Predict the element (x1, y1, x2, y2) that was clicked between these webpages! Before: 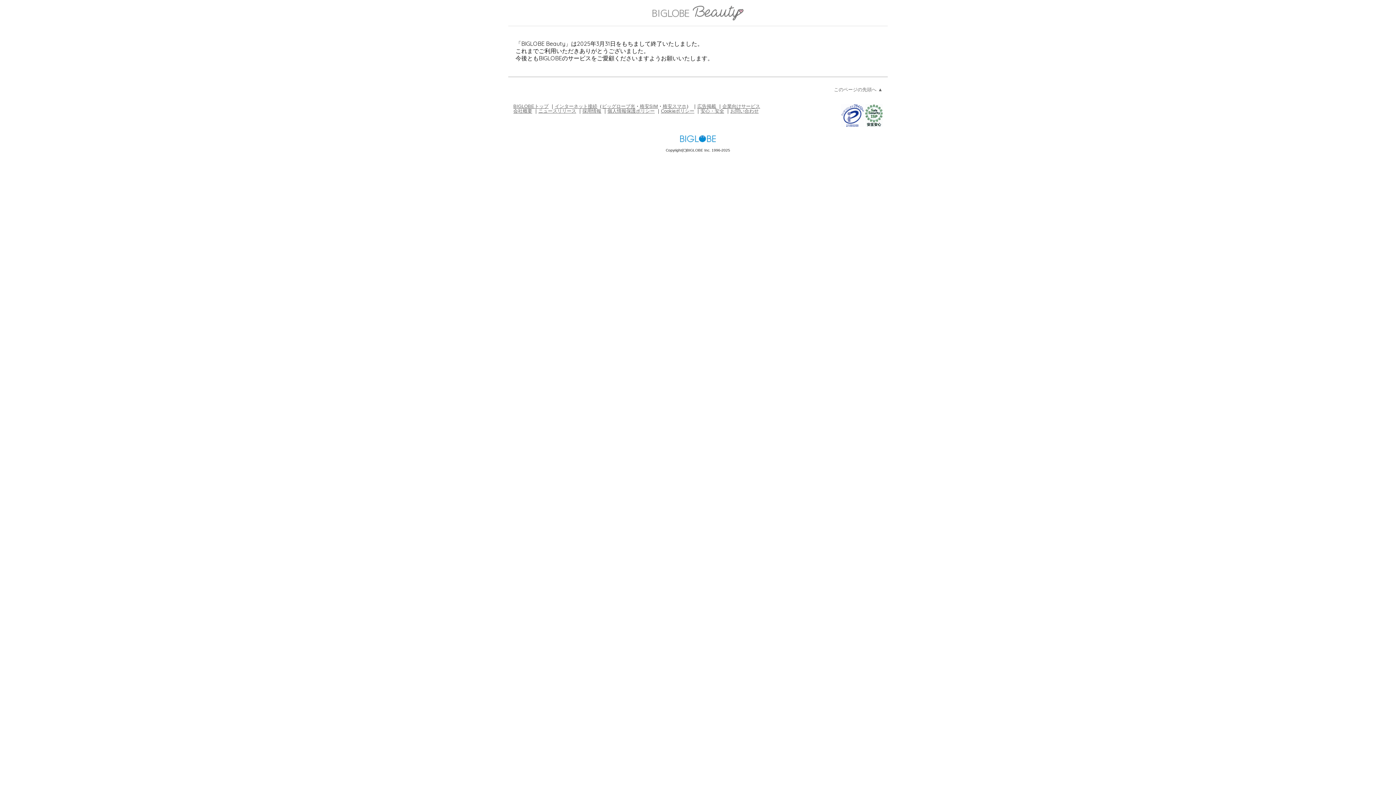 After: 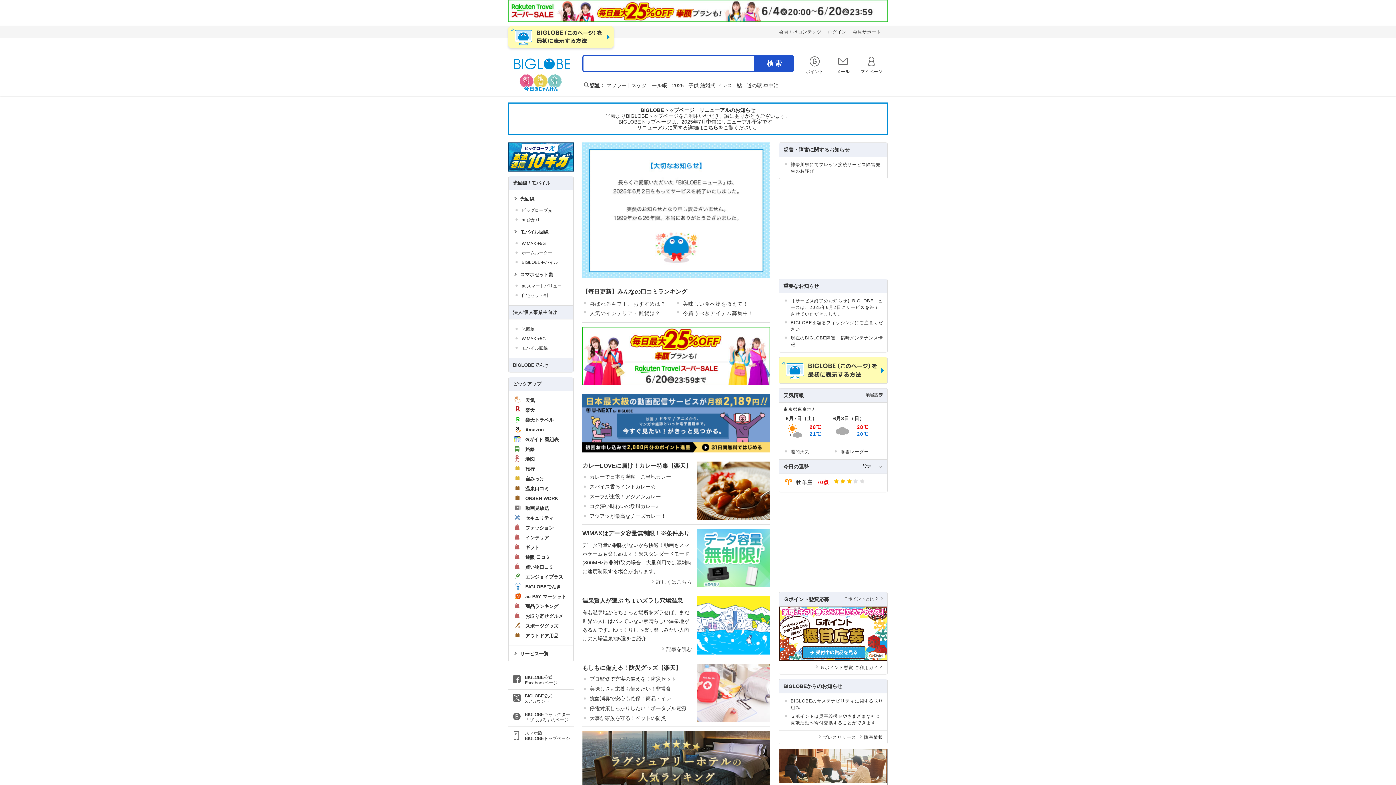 Action: bbox: (680, 138, 716, 143)